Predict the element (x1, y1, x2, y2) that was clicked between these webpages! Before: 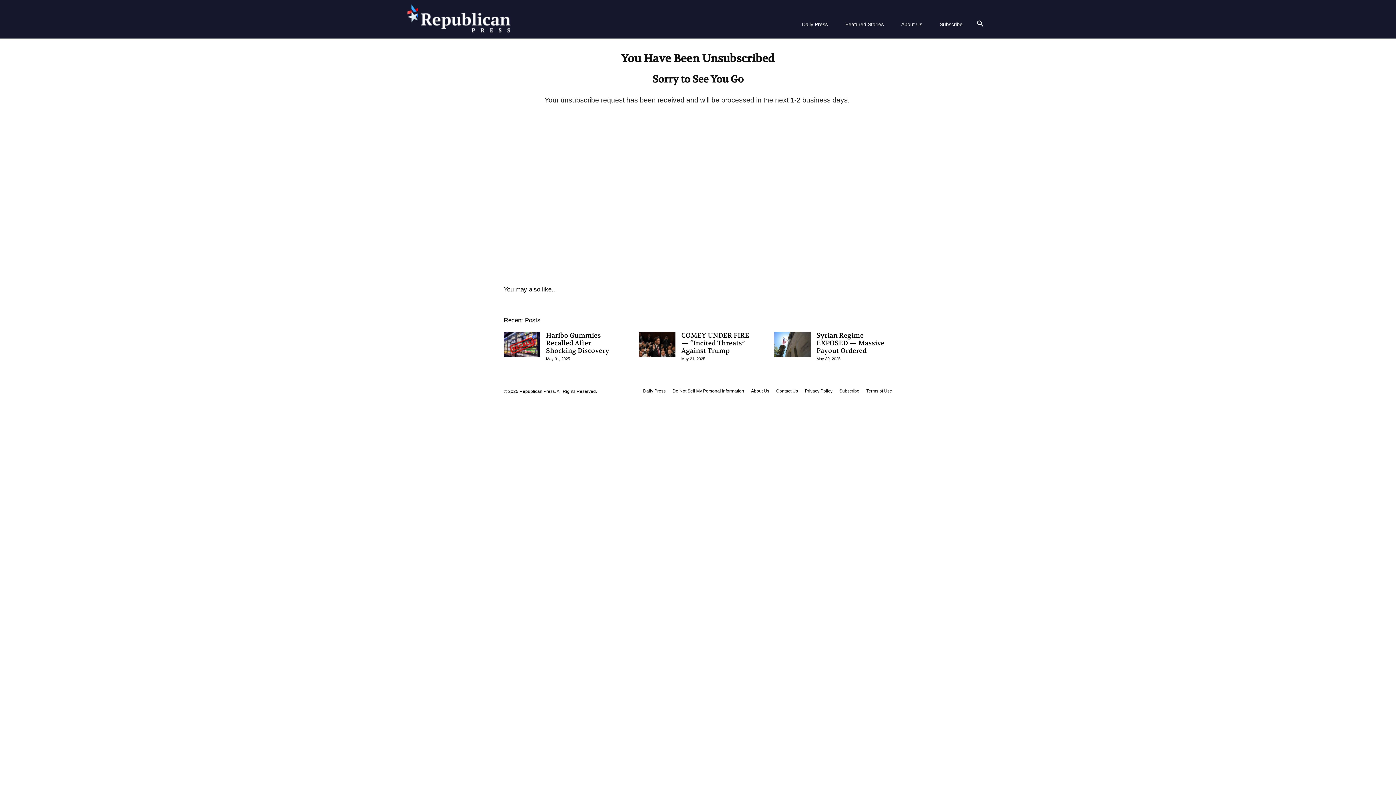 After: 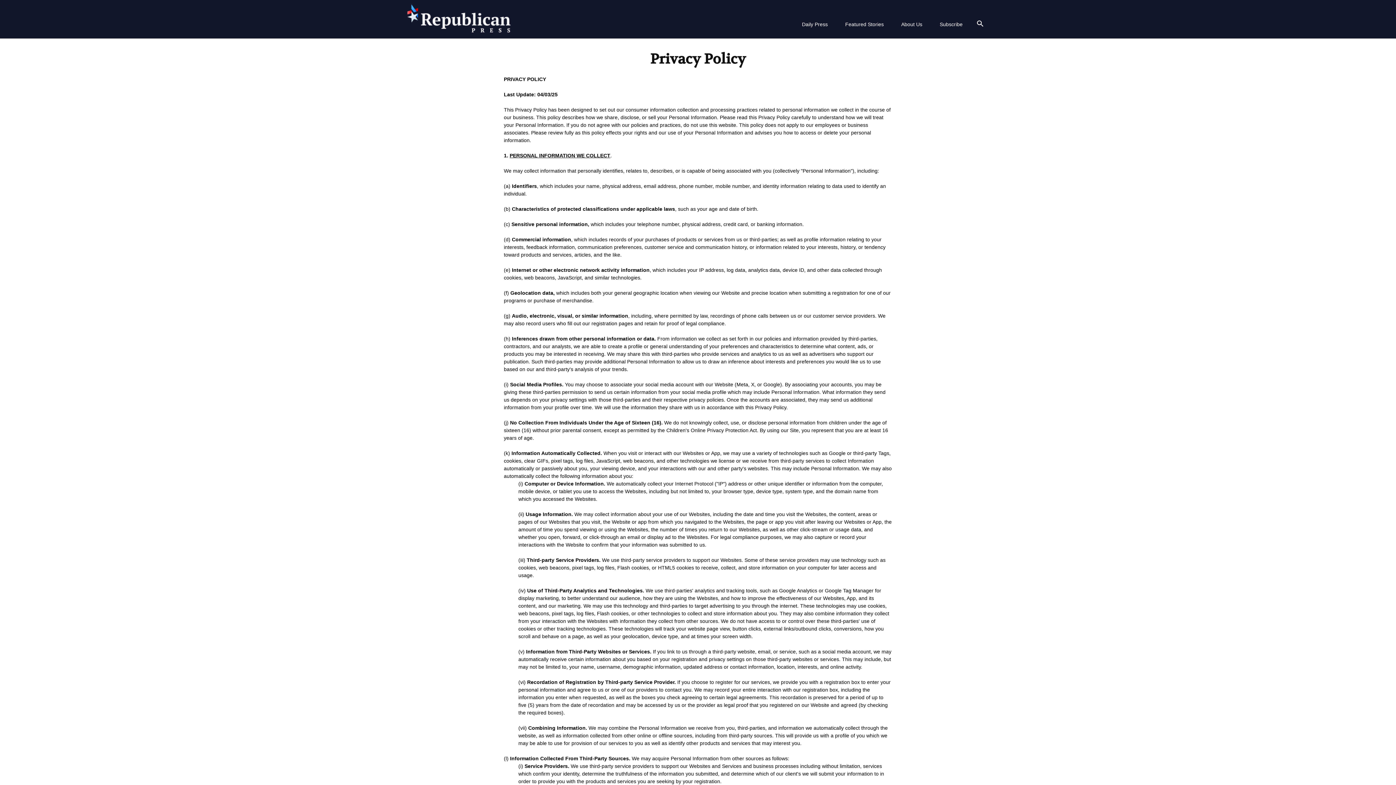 Action: label: Privacy Policy bbox: (805, 388, 832, 394)